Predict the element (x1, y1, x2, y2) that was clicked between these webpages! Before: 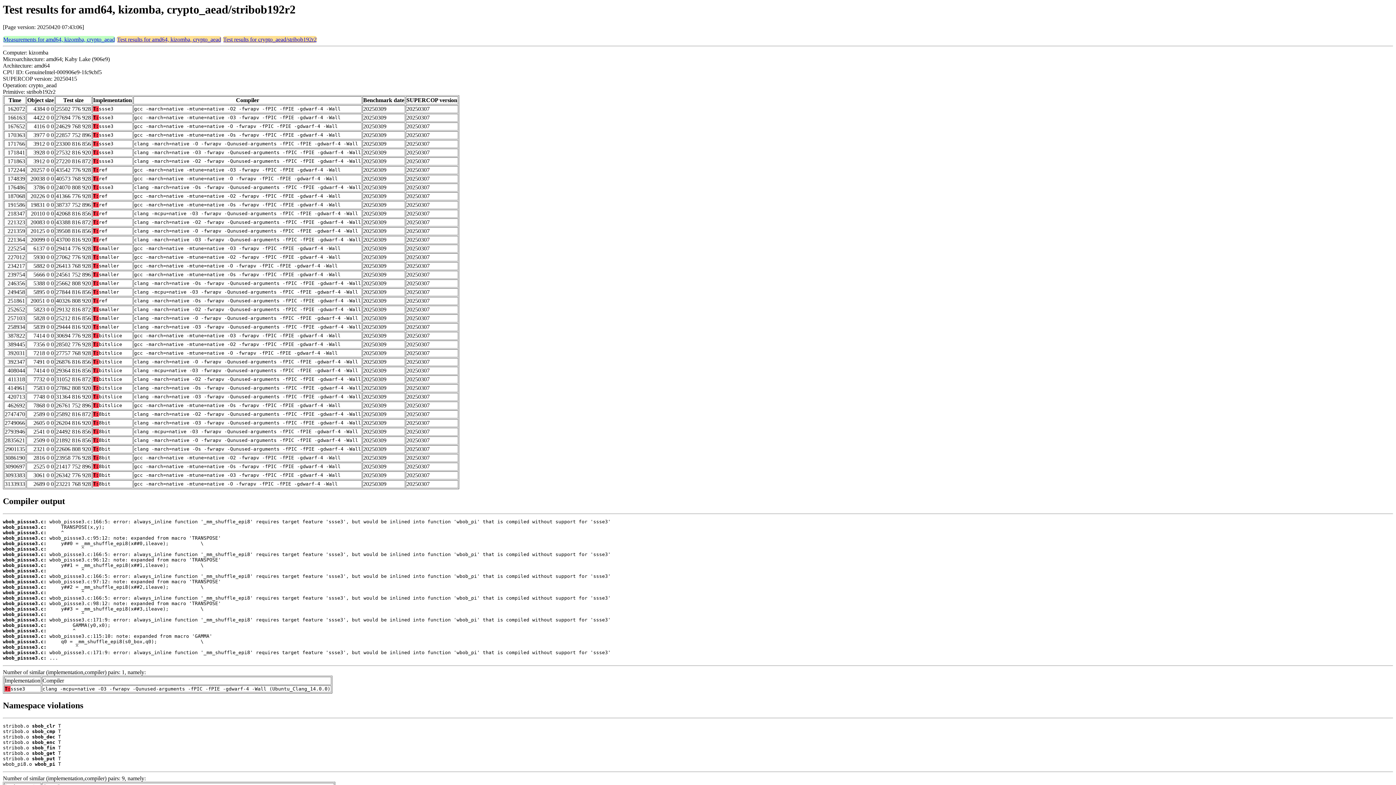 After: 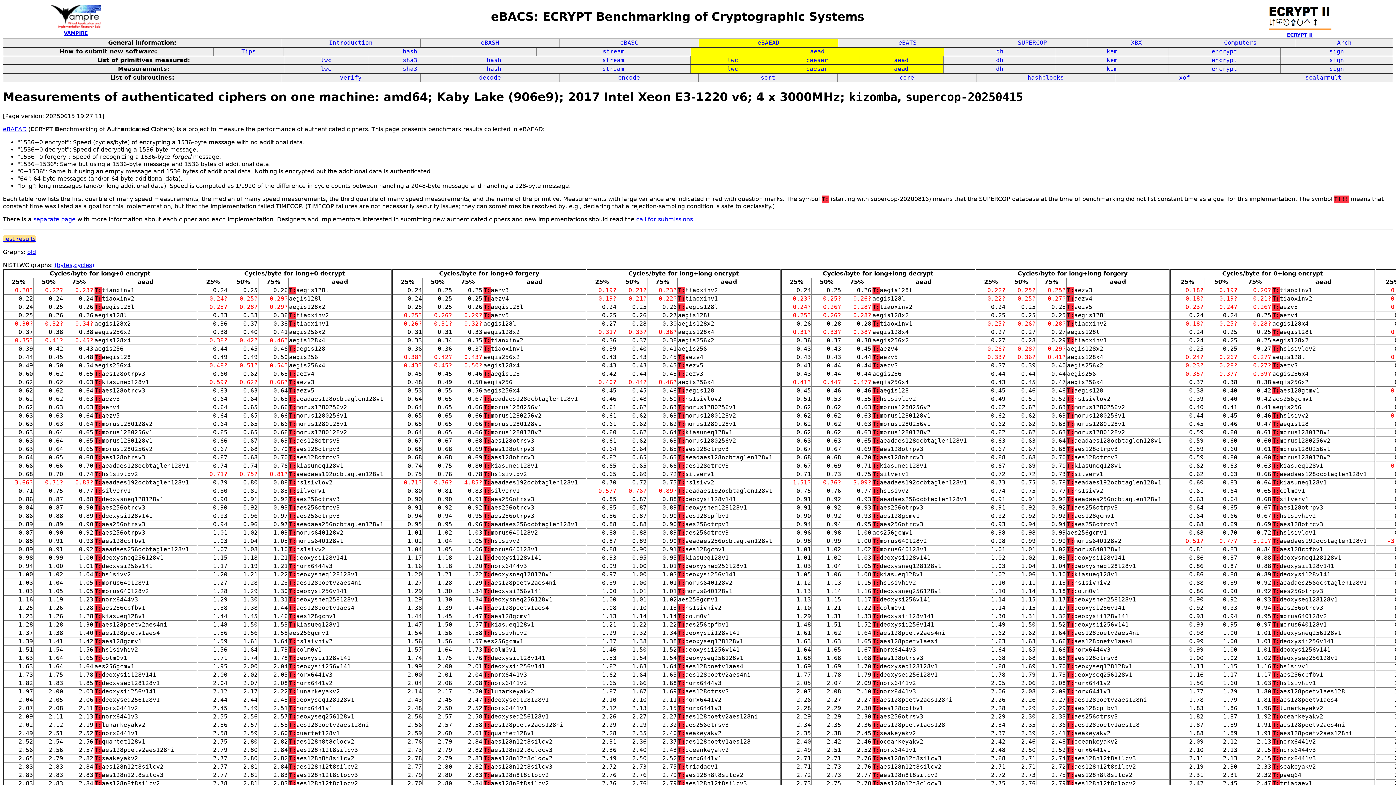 Action: label: Measurements for amd64, kizomba, crypto_aead bbox: (3, 36, 114, 42)